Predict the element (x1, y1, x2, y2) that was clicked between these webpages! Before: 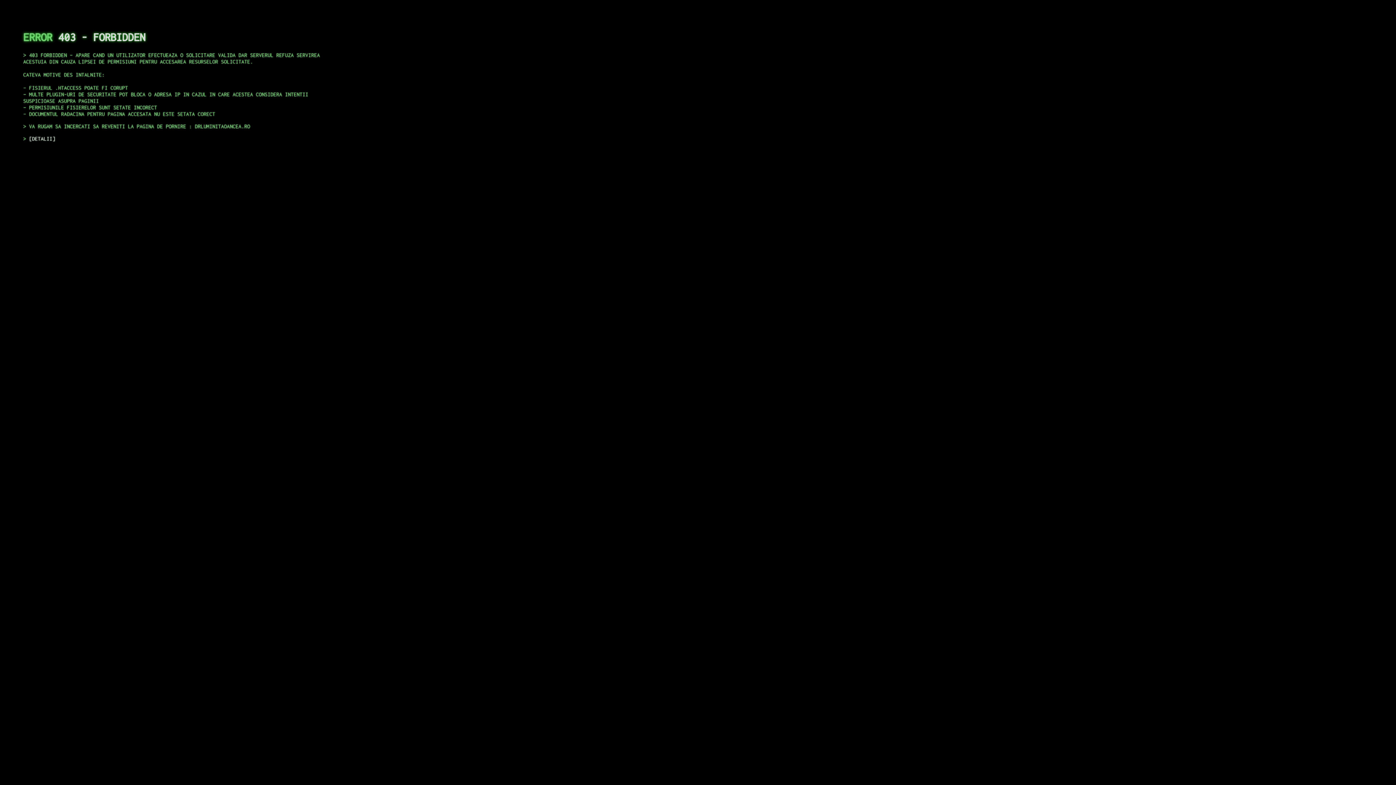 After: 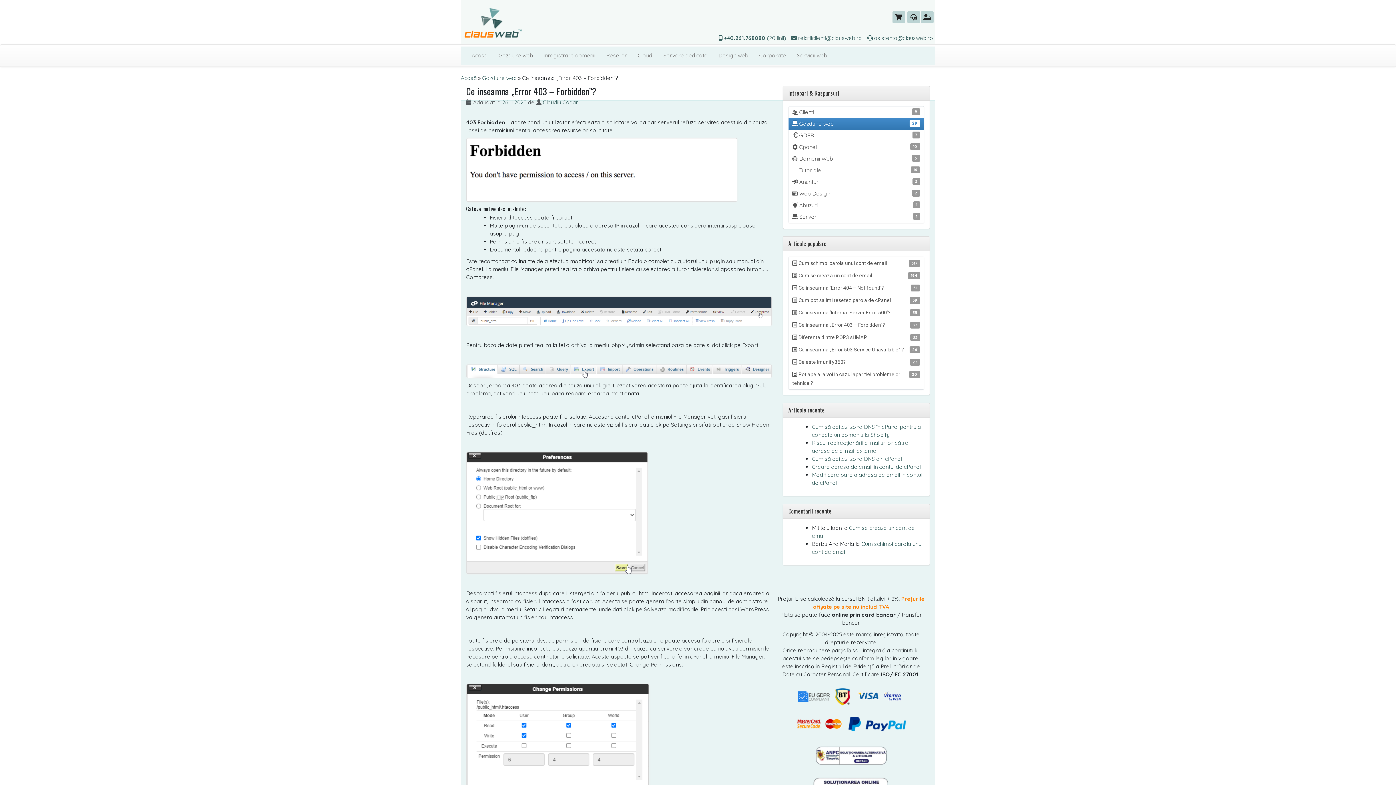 Action: label: DETALII bbox: (29, 135, 55, 141)